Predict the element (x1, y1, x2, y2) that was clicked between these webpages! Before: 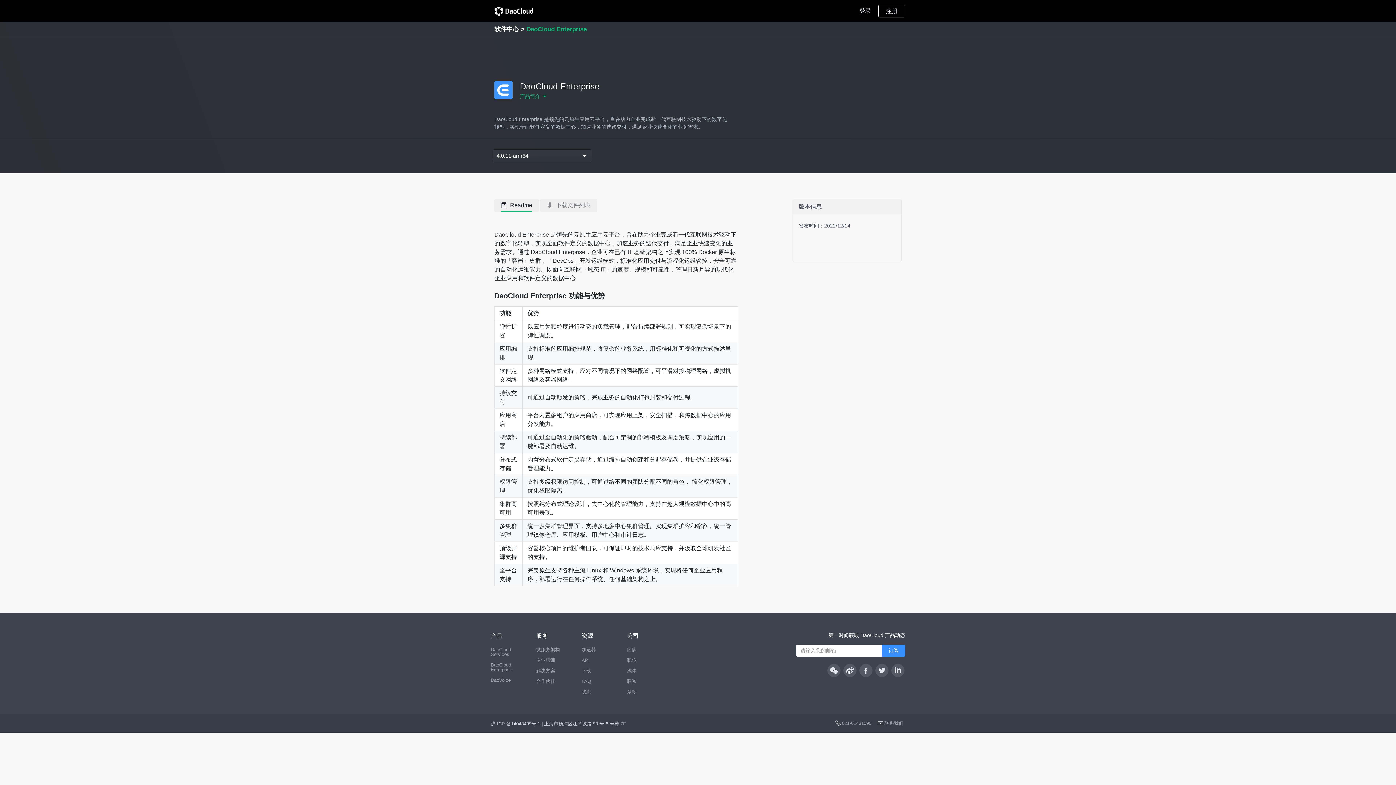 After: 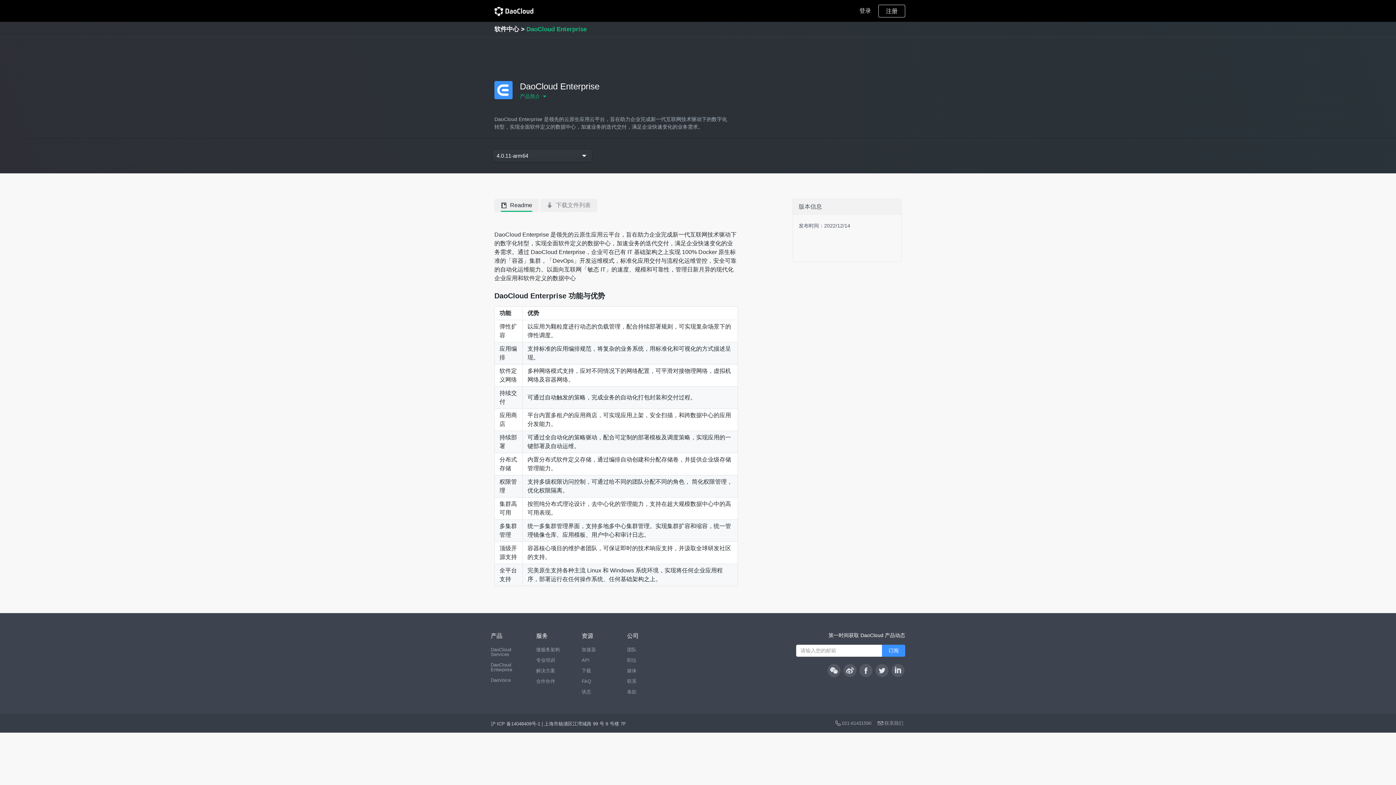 Action: label: 联系我们 bbox: (876, 717, 903, 729)